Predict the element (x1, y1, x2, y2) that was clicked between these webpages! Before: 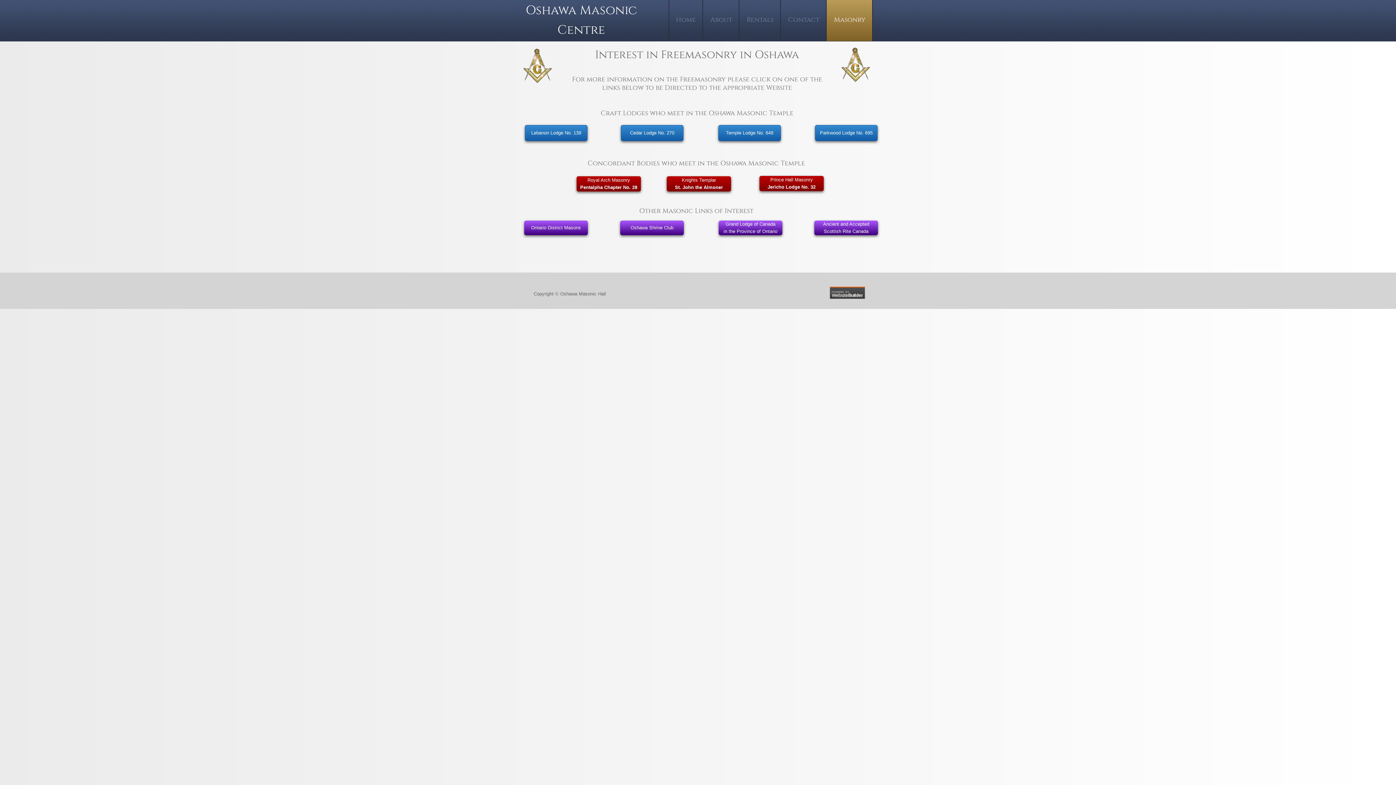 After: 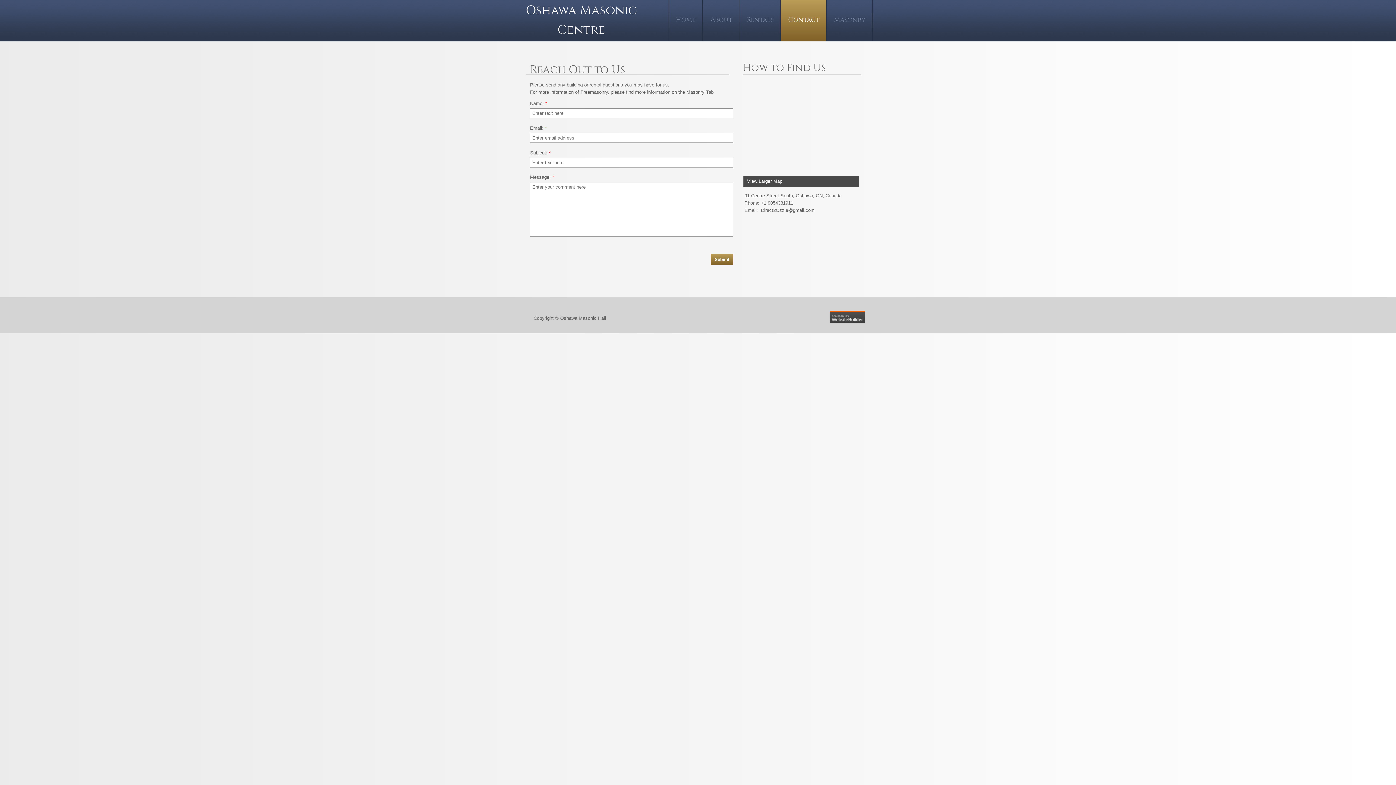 Action: label: Contact bbox: (781, 0, 826, 41)